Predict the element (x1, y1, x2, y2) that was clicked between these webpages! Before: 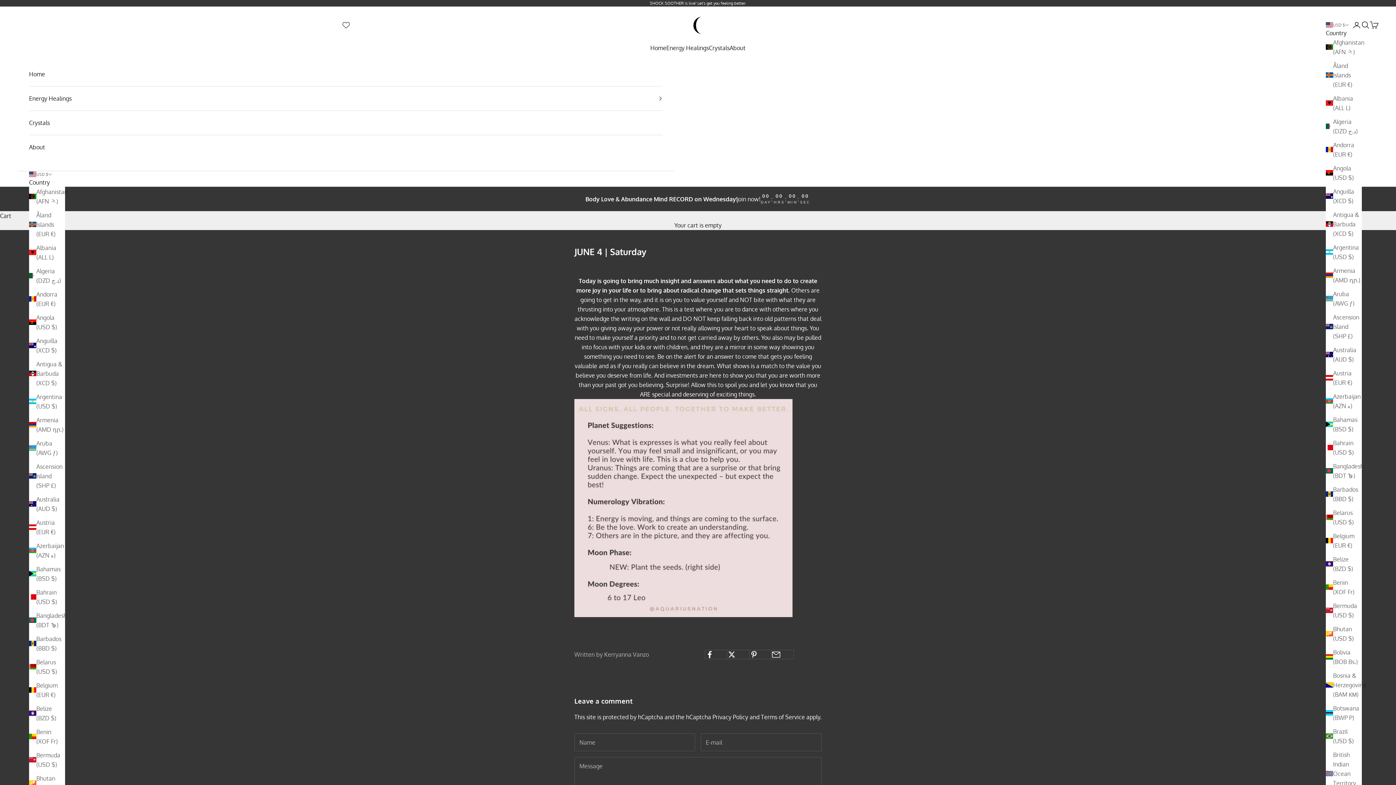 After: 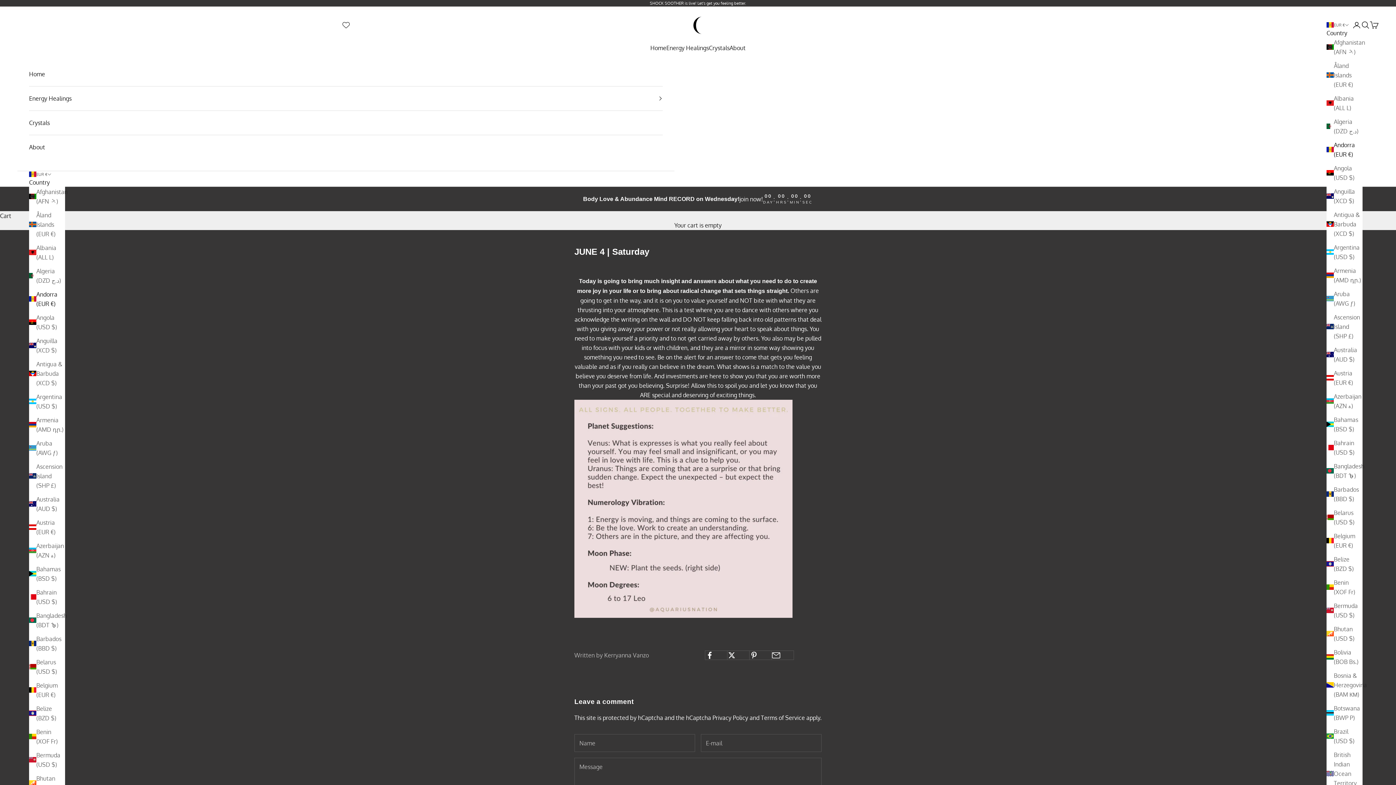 Action: label: Andorra (EUR €) bbox: (1326, 140, 1362, 159)